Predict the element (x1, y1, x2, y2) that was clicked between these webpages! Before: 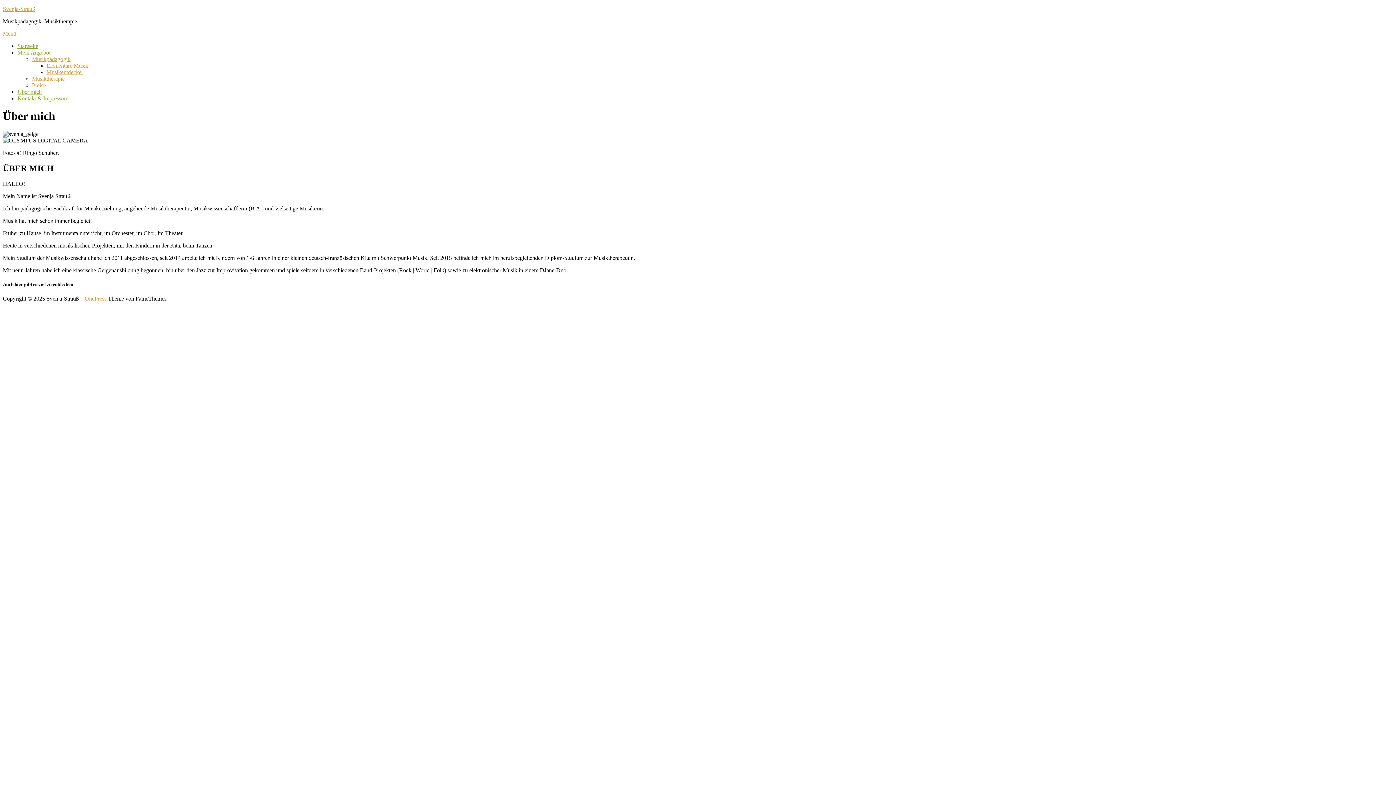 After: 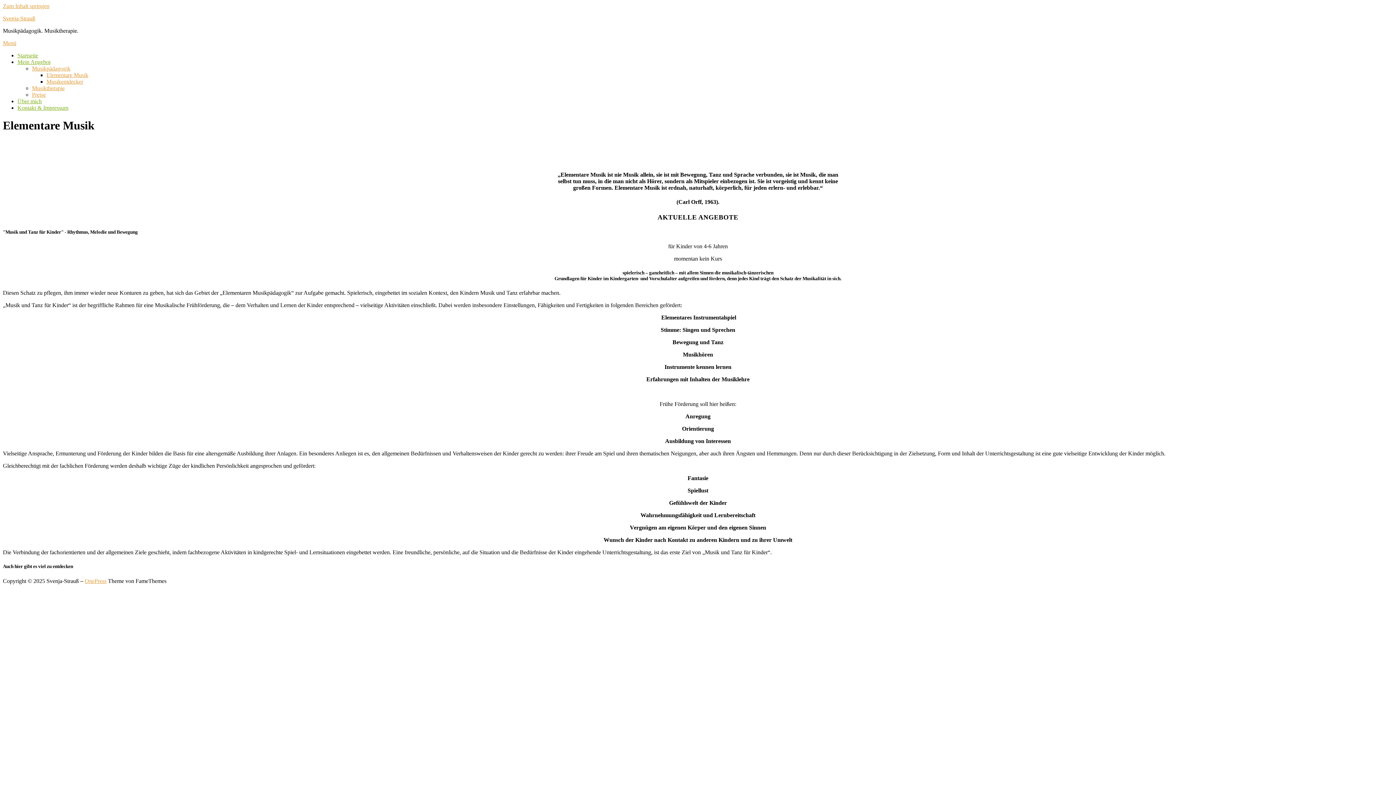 Action: label: Elementare Musik bbox: (46, 62, 88, 68)